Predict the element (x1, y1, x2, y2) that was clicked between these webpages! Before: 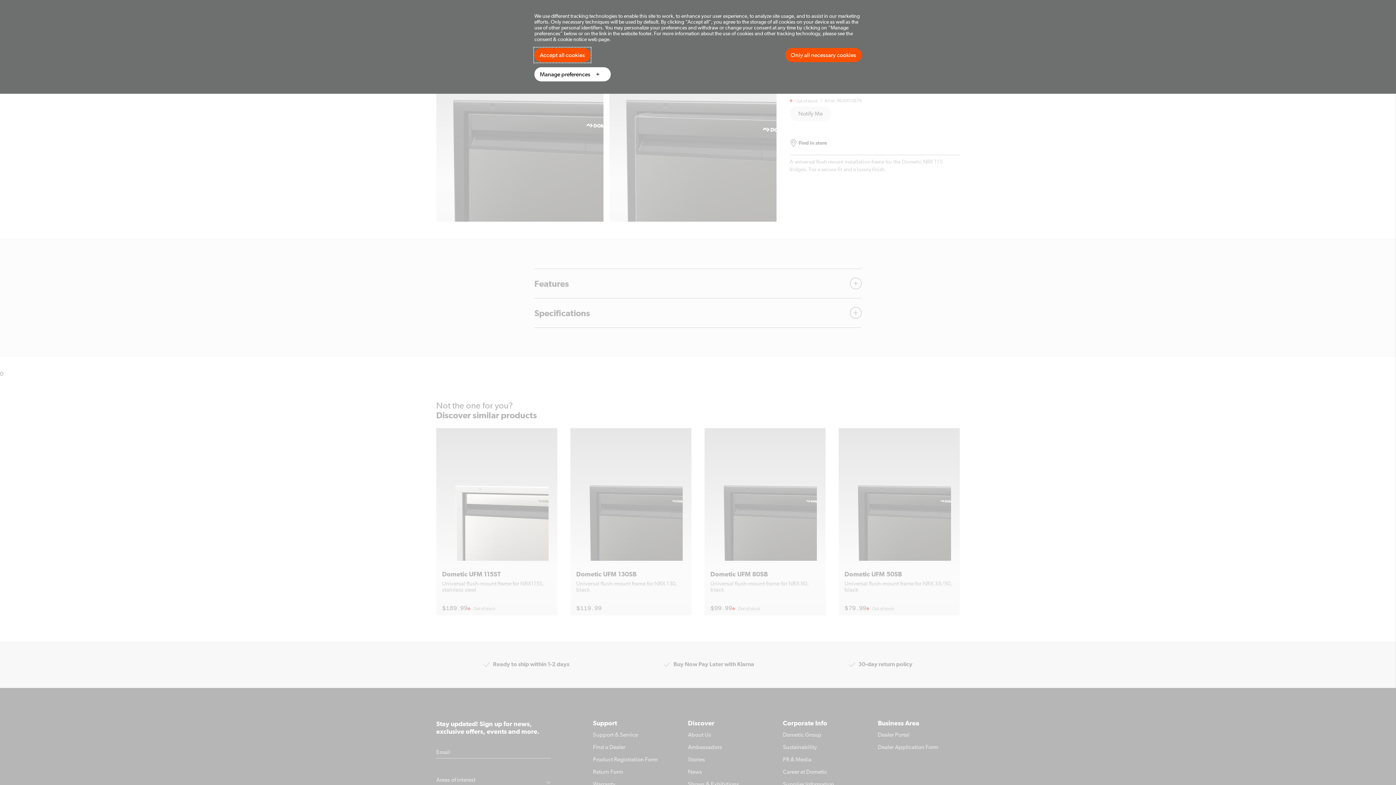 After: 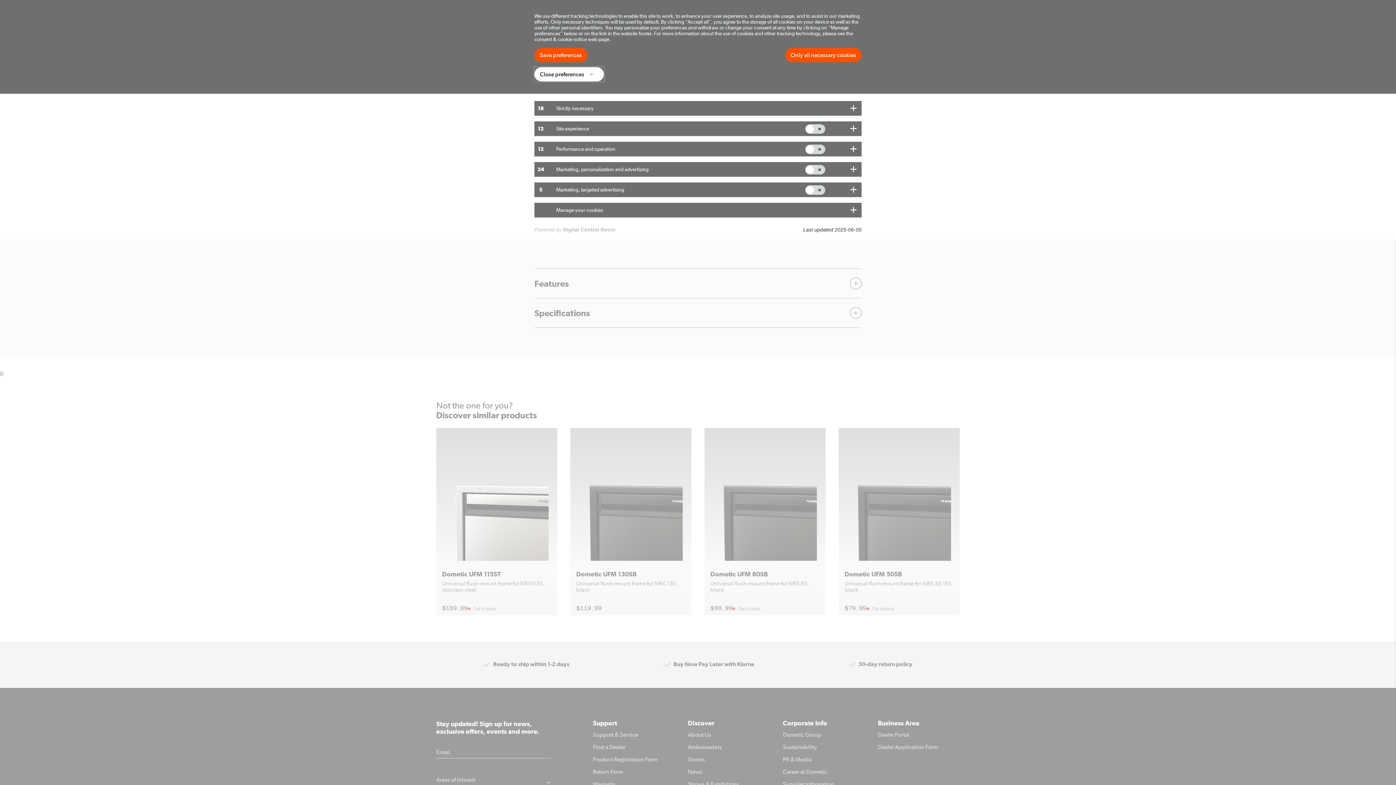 Action: bbox: (534, 67, 610, 81) label: Manage preferences